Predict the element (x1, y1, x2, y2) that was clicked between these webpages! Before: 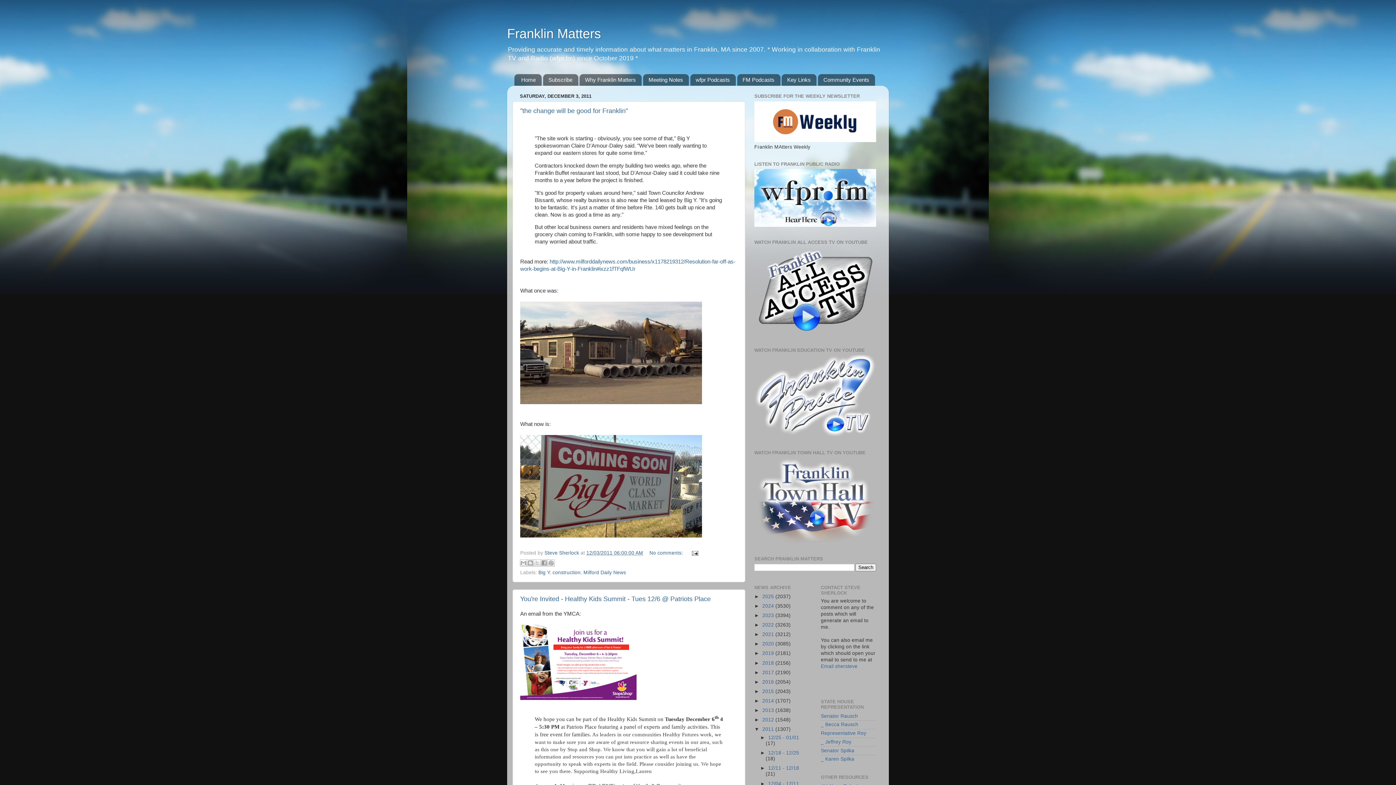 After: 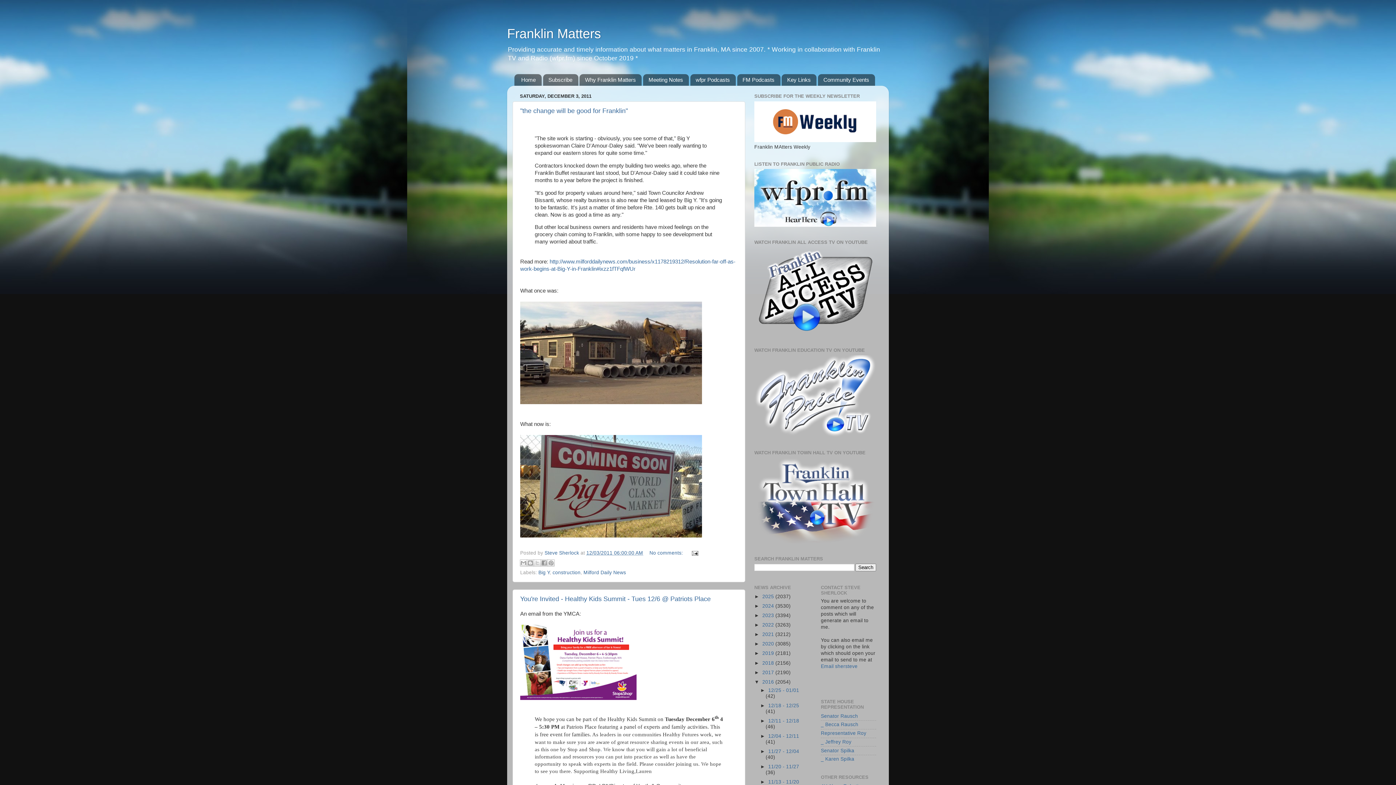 Action: bbox: (754, 679, 762, 685) label: ►  